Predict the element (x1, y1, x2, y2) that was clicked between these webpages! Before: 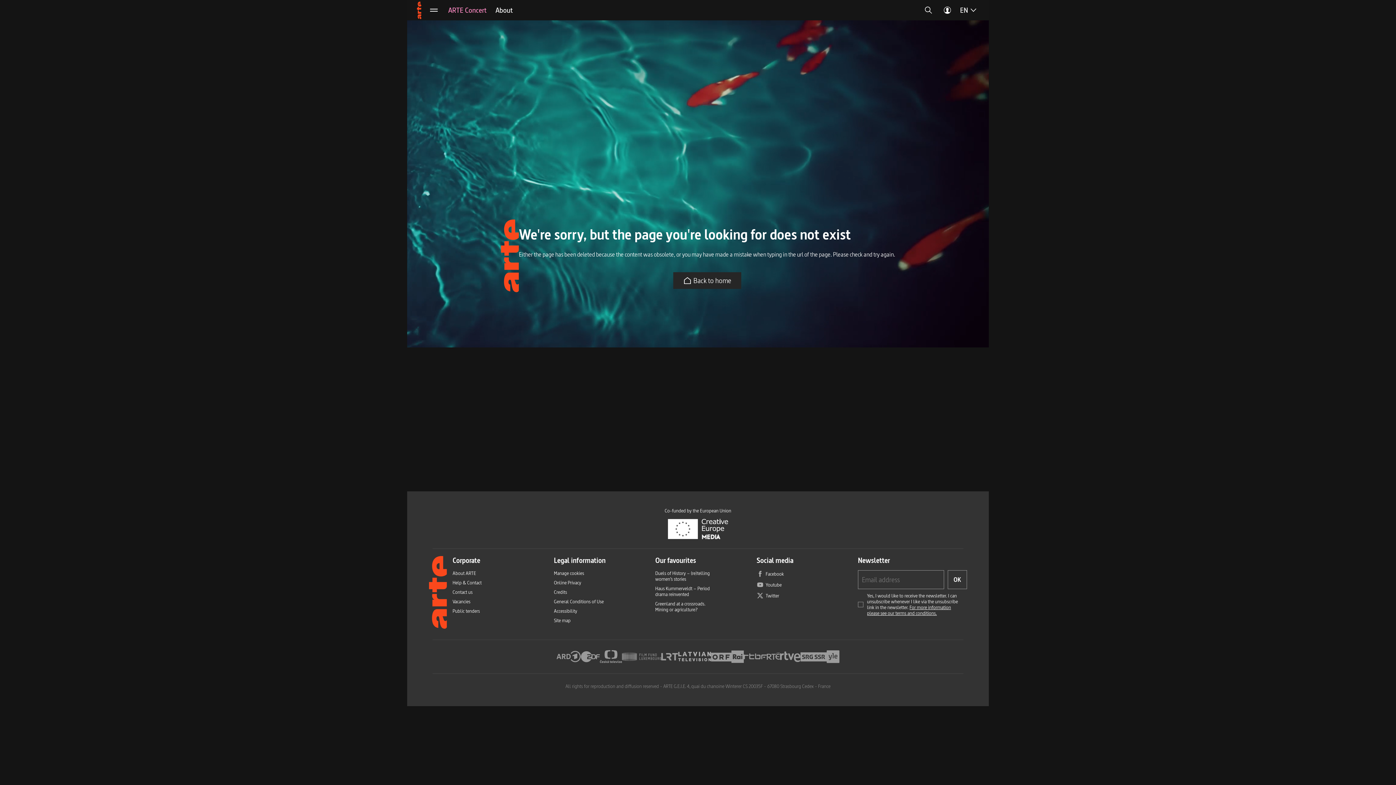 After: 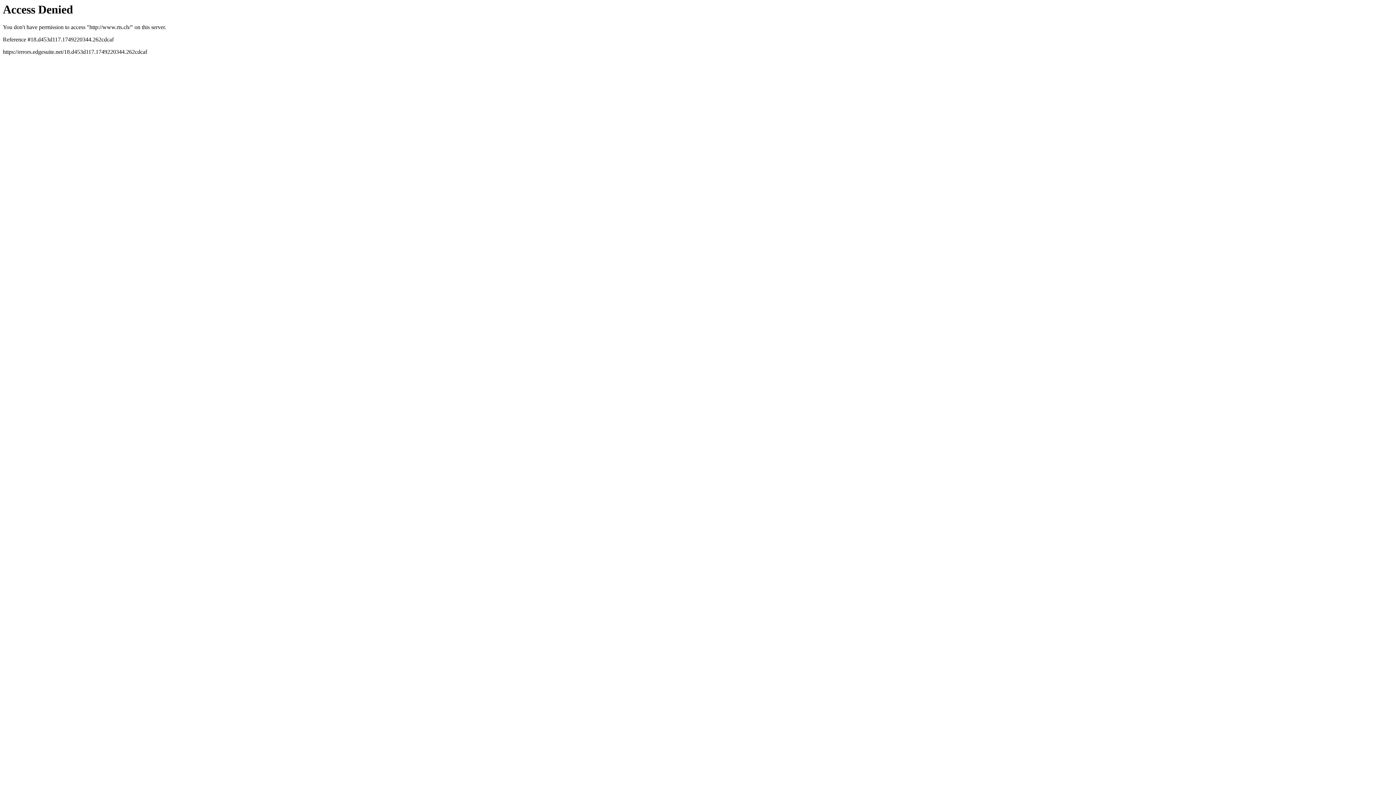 Action: label: RTS bbox: (800, 649, 826, 664)